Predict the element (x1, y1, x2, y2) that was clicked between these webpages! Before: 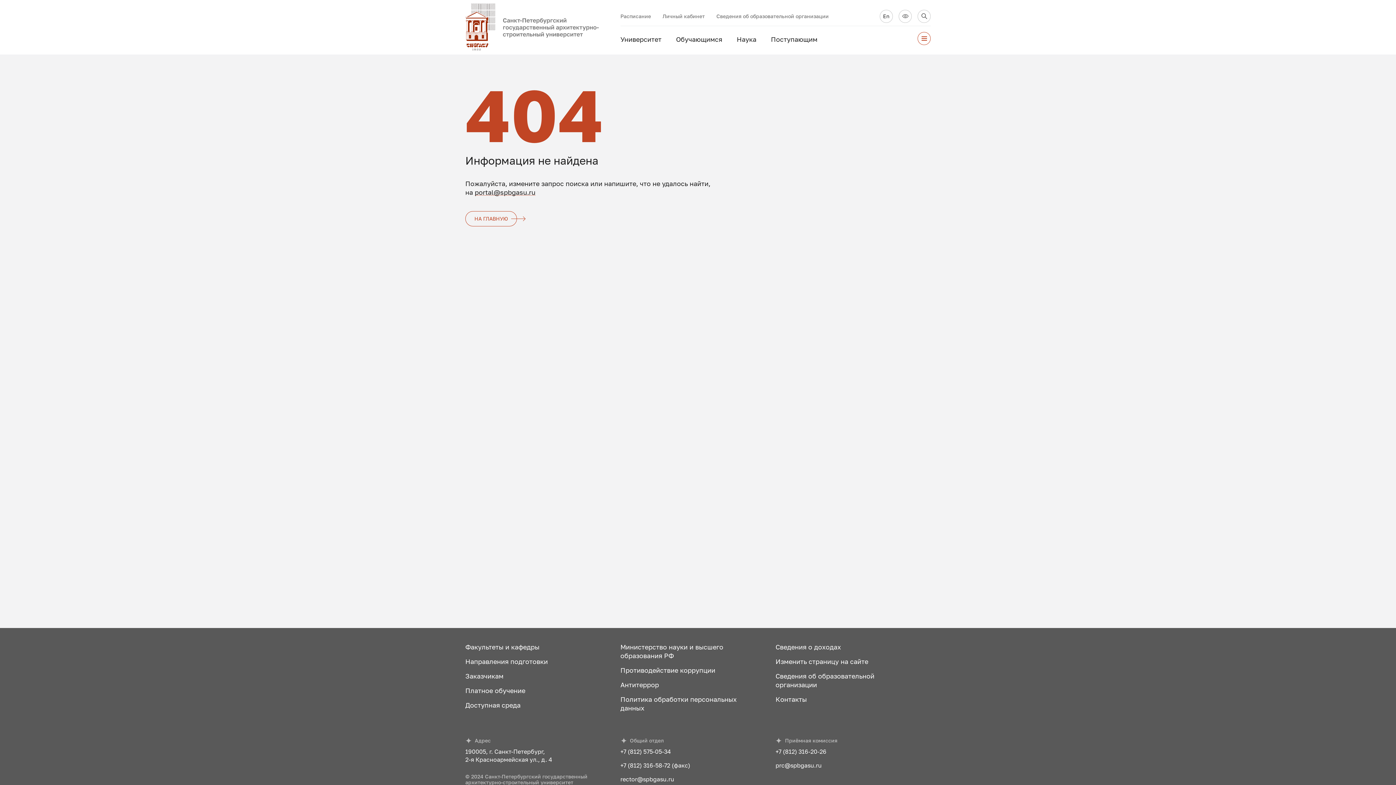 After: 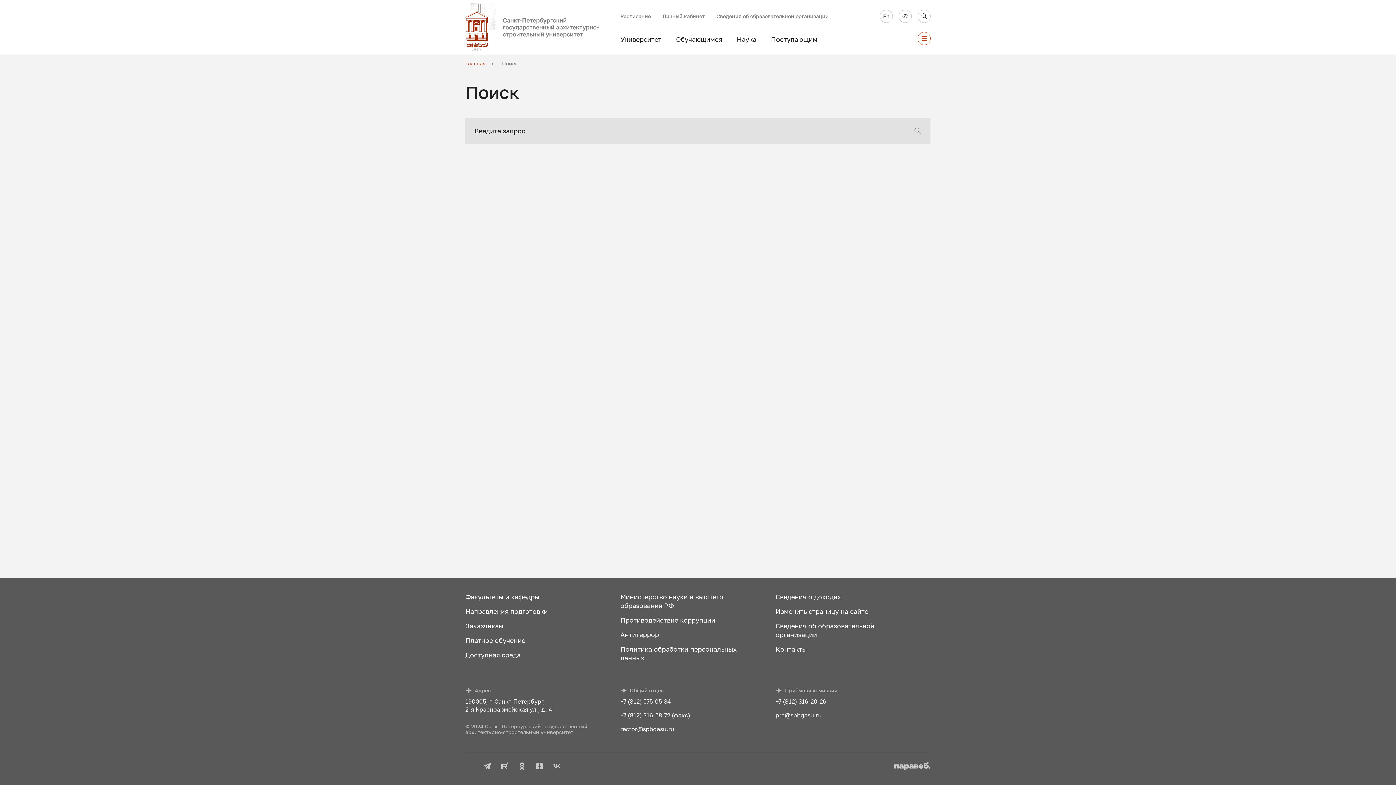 Action: bbox: (917, 9, 930, 22)